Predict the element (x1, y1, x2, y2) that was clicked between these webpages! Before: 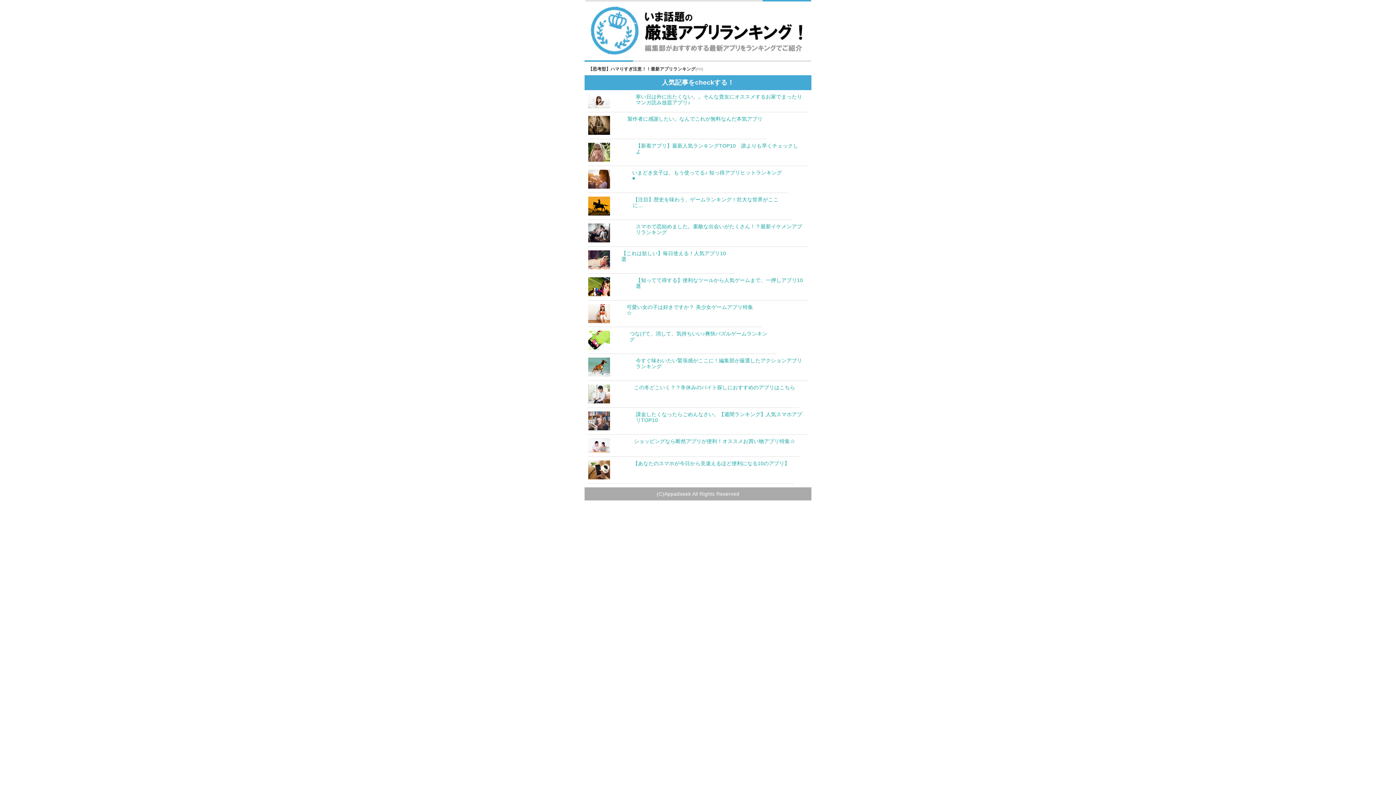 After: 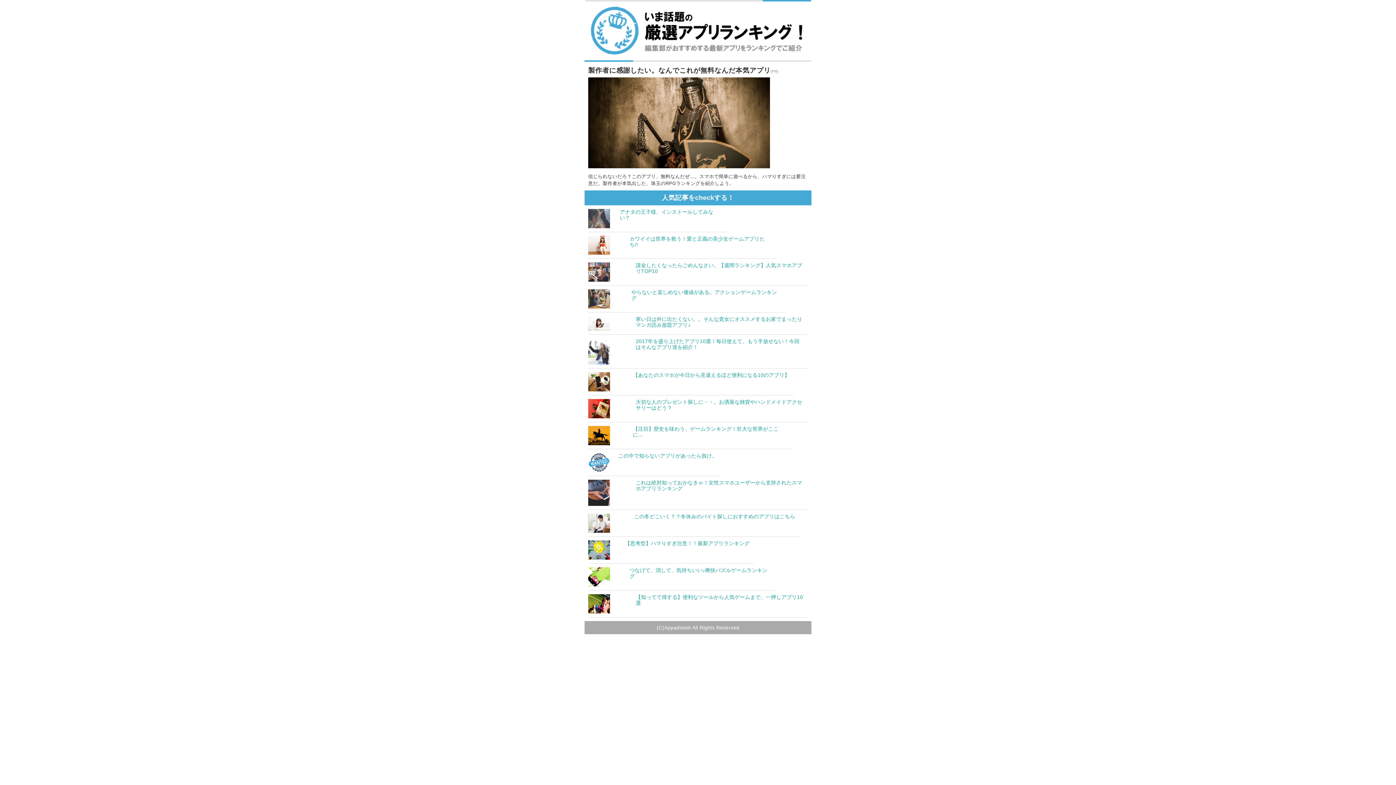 Action: bbox: (627, 115, 762, 121) label: 製作者に感謝したい。なんでこれが無料なんだ本気アプリ